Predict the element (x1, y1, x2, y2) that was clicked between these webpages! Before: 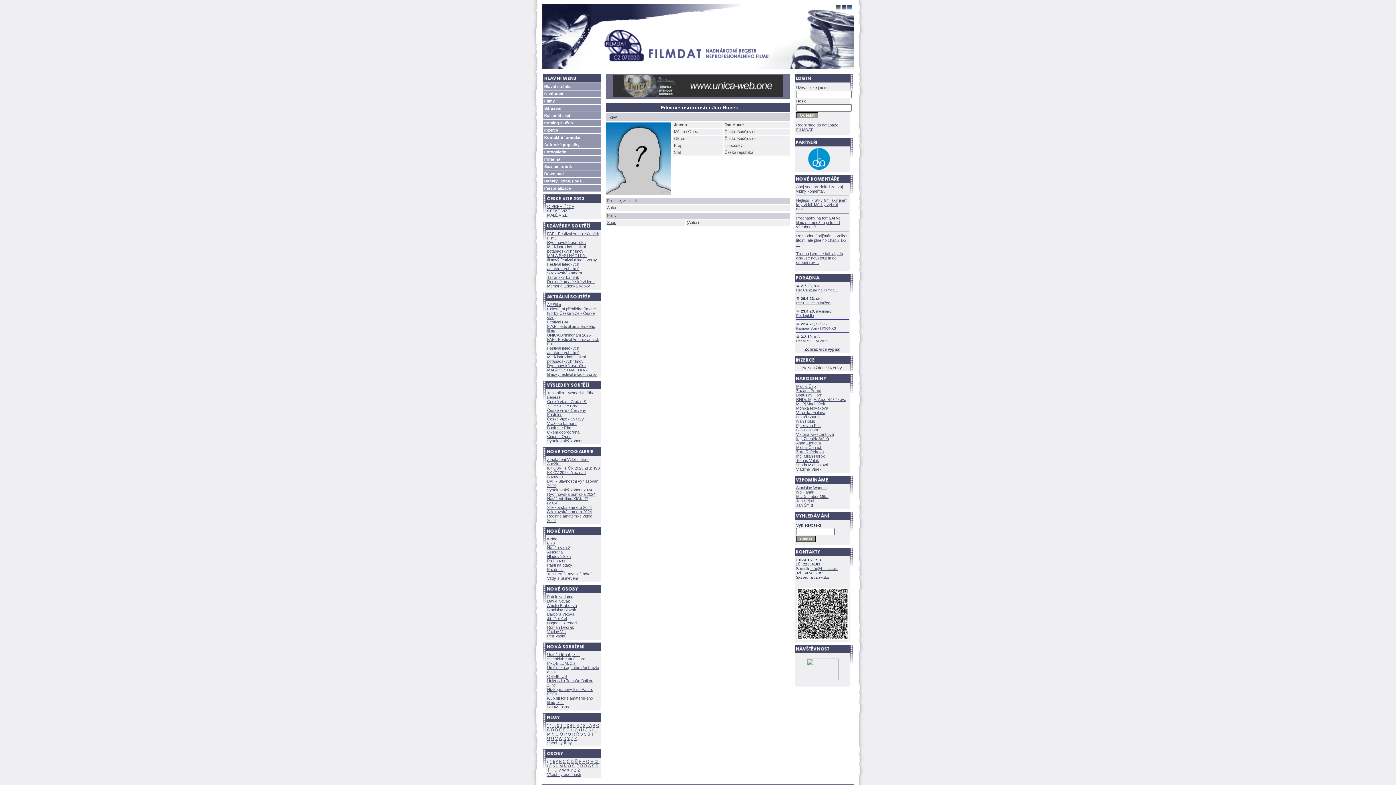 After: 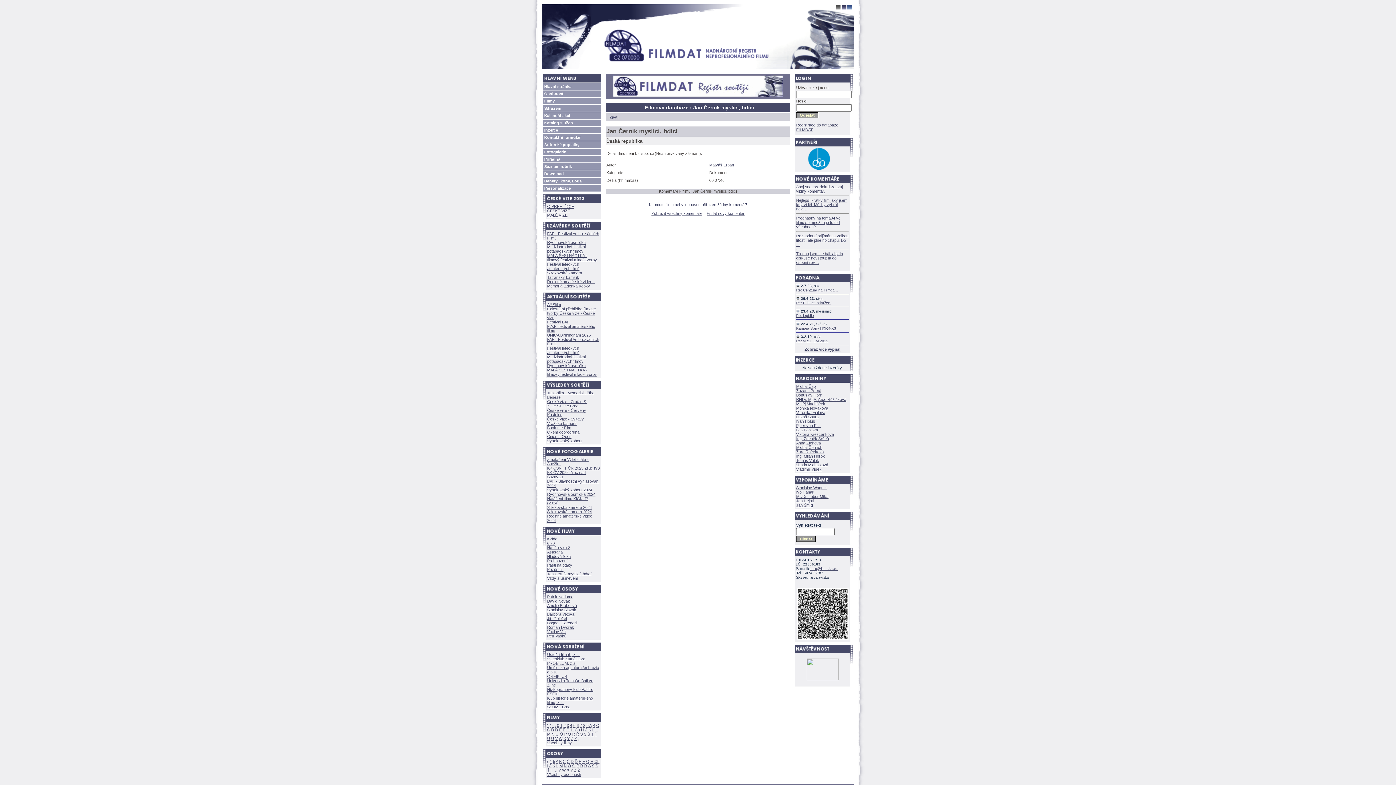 Action: label: Jan Černík myslící, bdící bbox: (547, 572, 591, 576)